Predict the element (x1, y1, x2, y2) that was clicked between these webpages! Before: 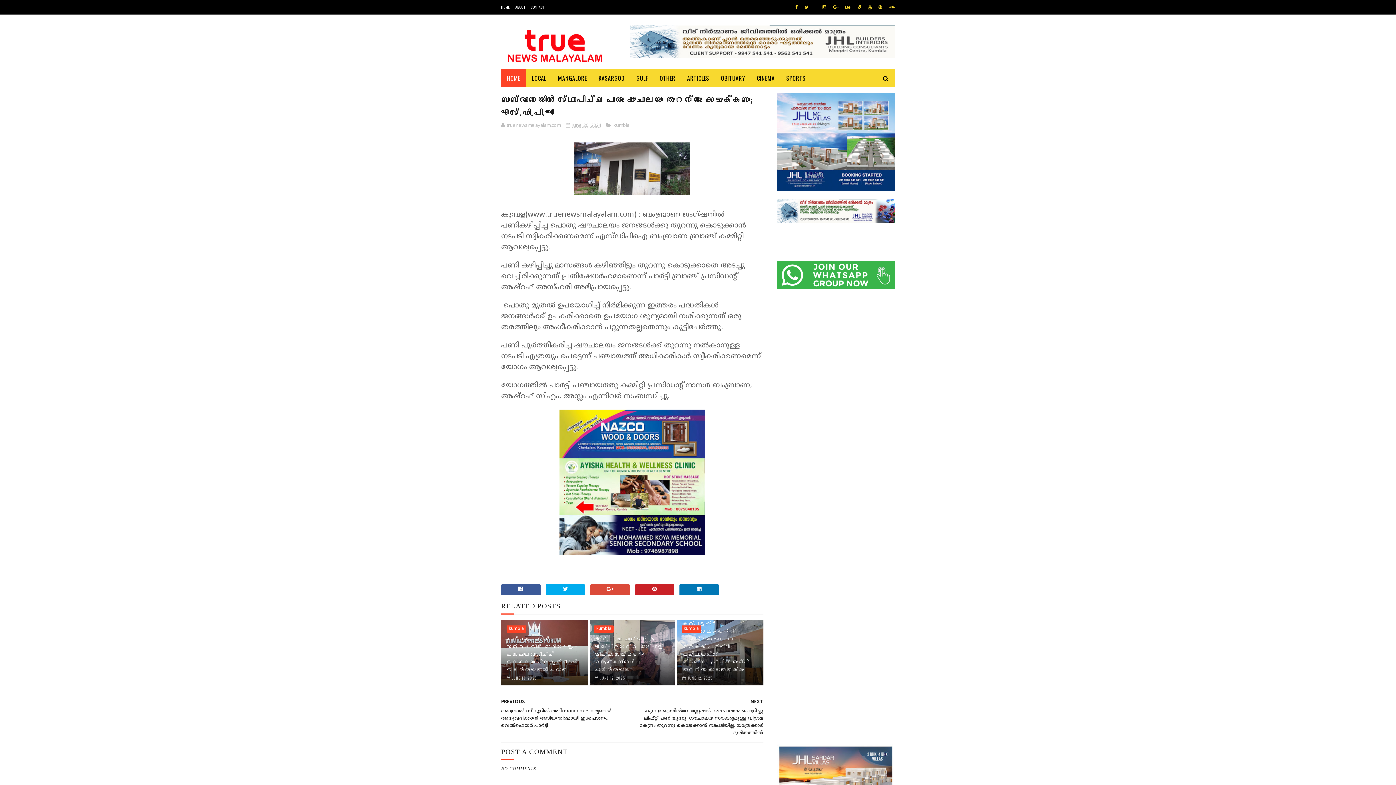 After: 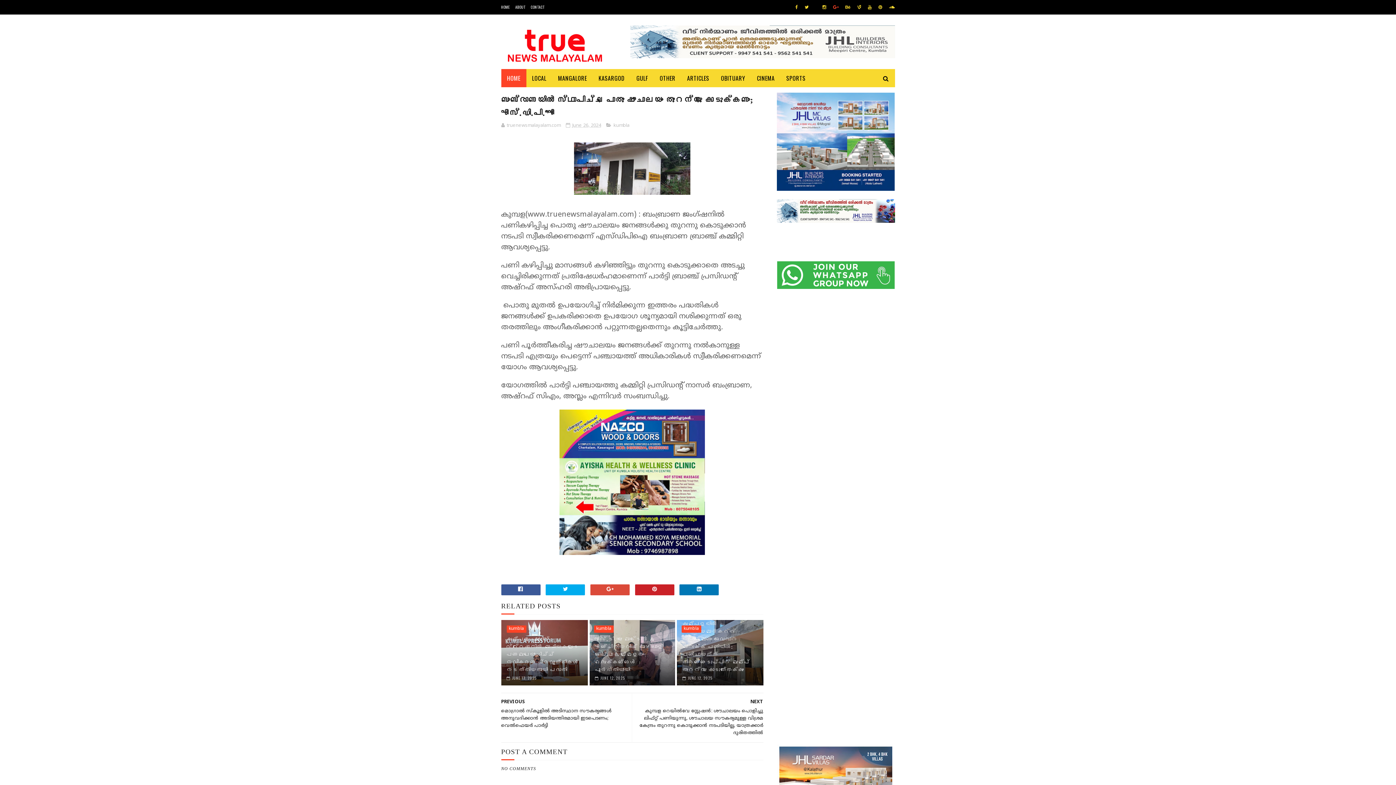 Action: bbox: (830, 0, 841, 15)